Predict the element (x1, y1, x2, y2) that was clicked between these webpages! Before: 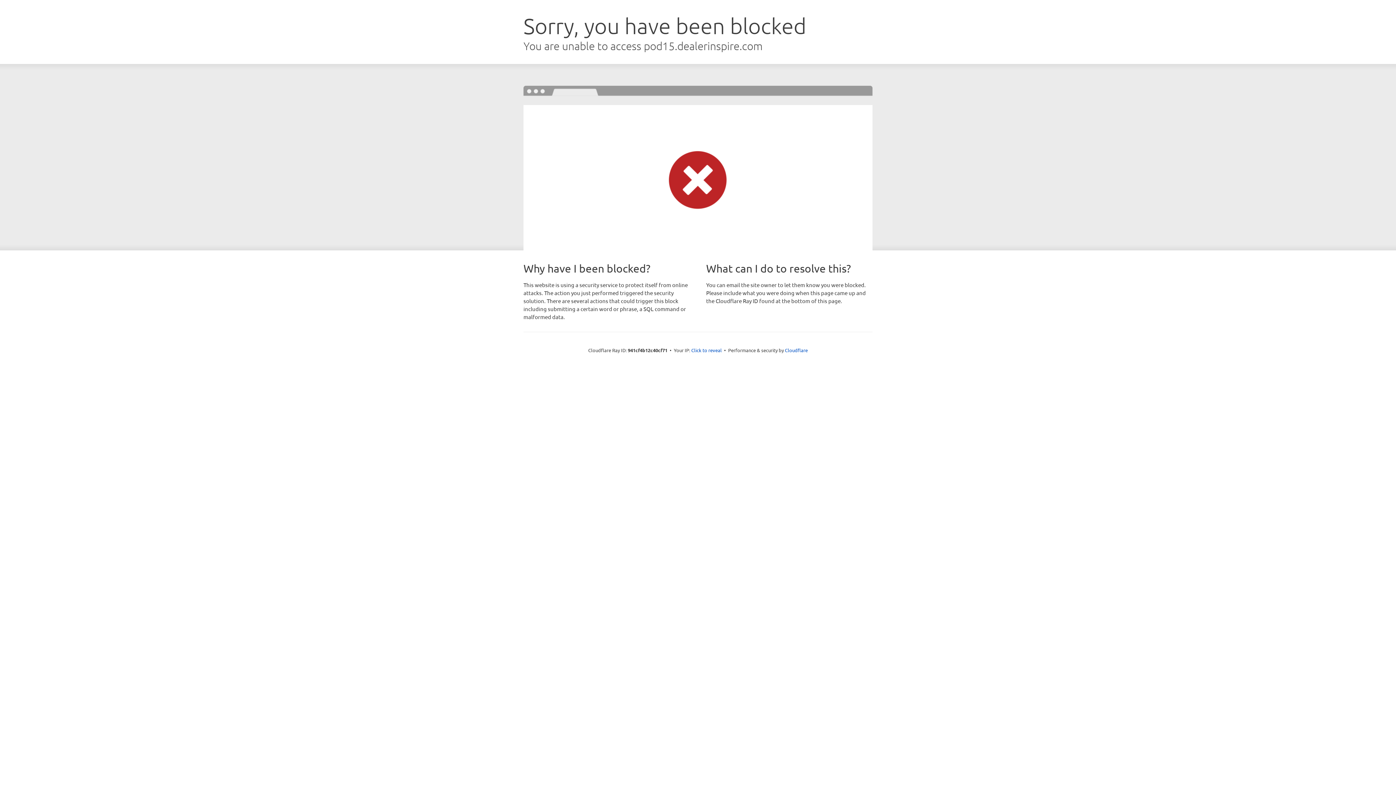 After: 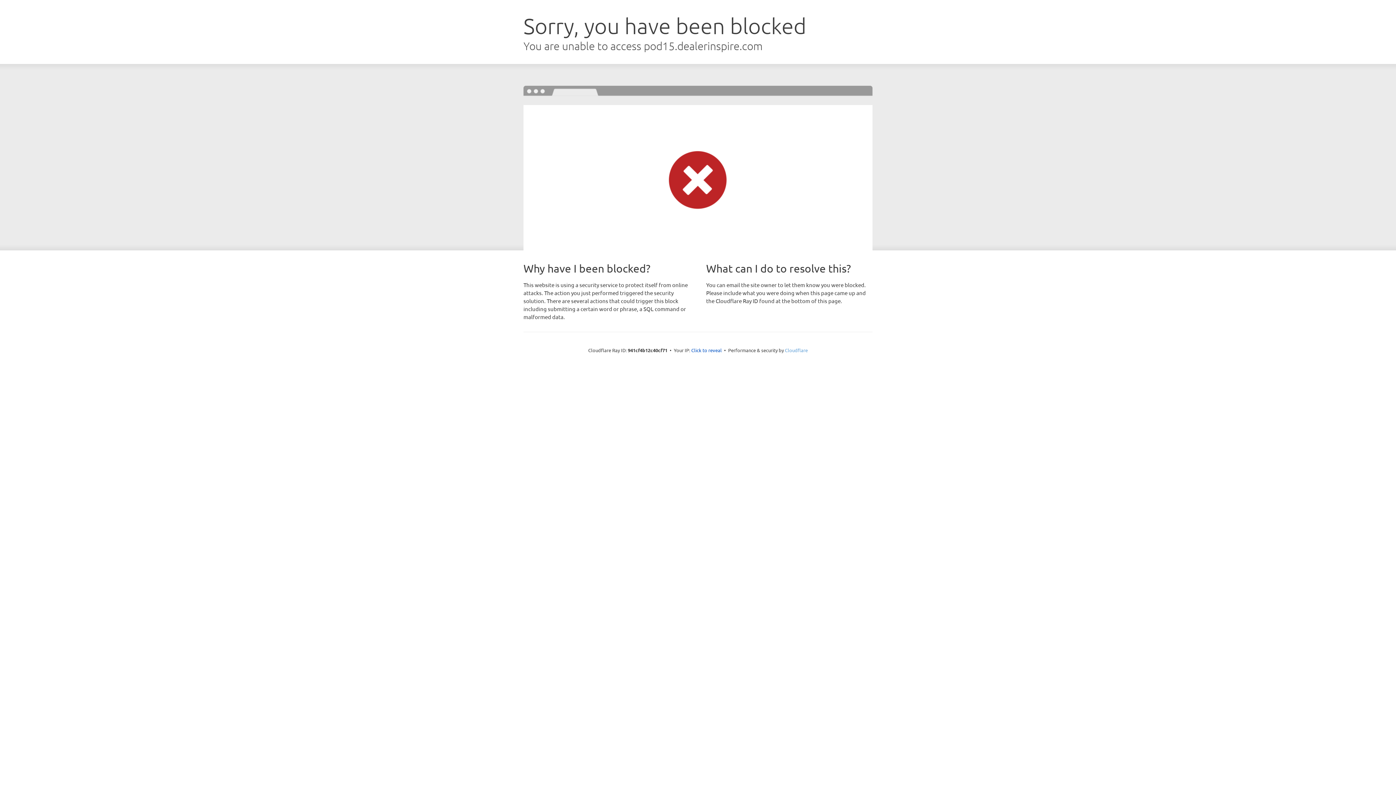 Action: label: Cloudflare bbox: (785, 347, 808, 353)